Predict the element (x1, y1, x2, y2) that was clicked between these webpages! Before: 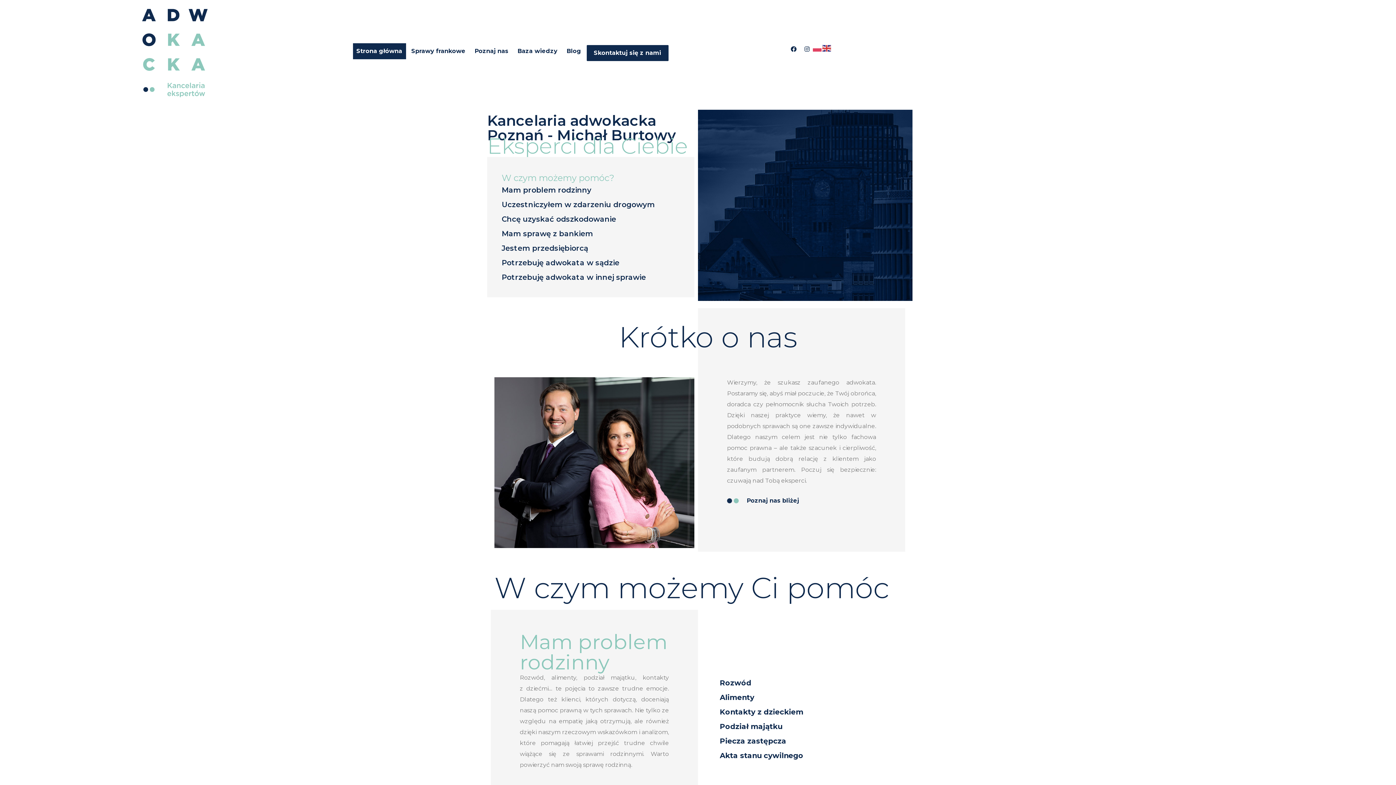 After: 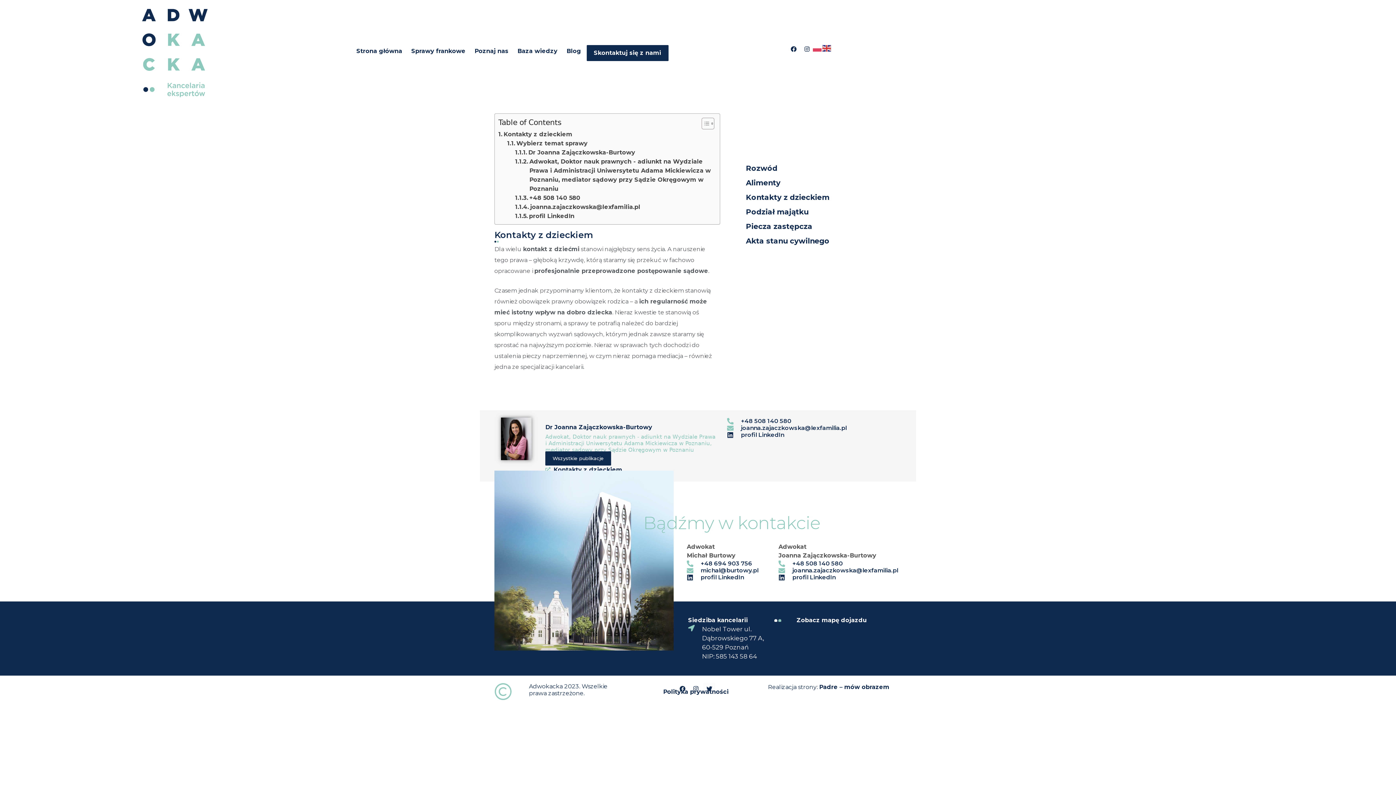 Action: bbox: (720, 706, 883, 717) label: Kontakty z dzieckiem